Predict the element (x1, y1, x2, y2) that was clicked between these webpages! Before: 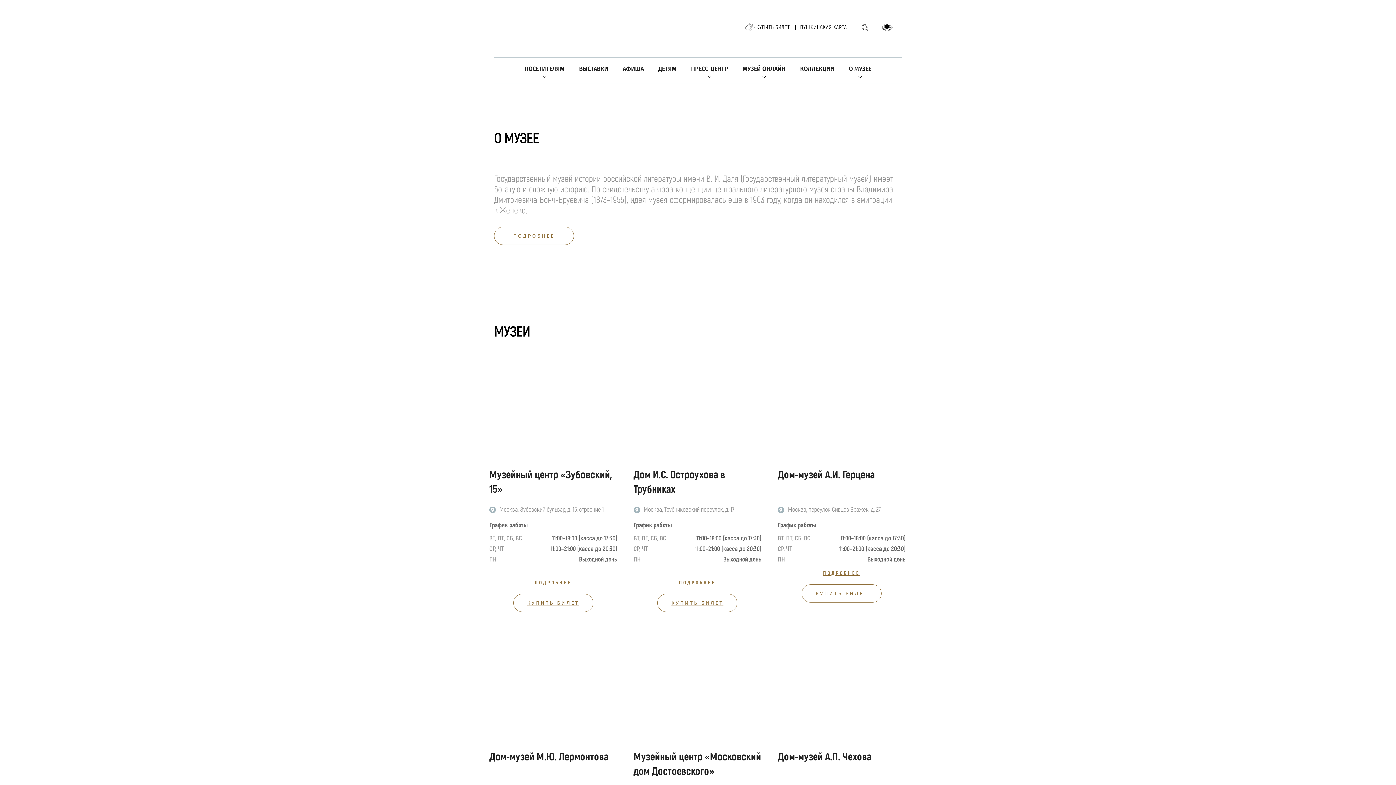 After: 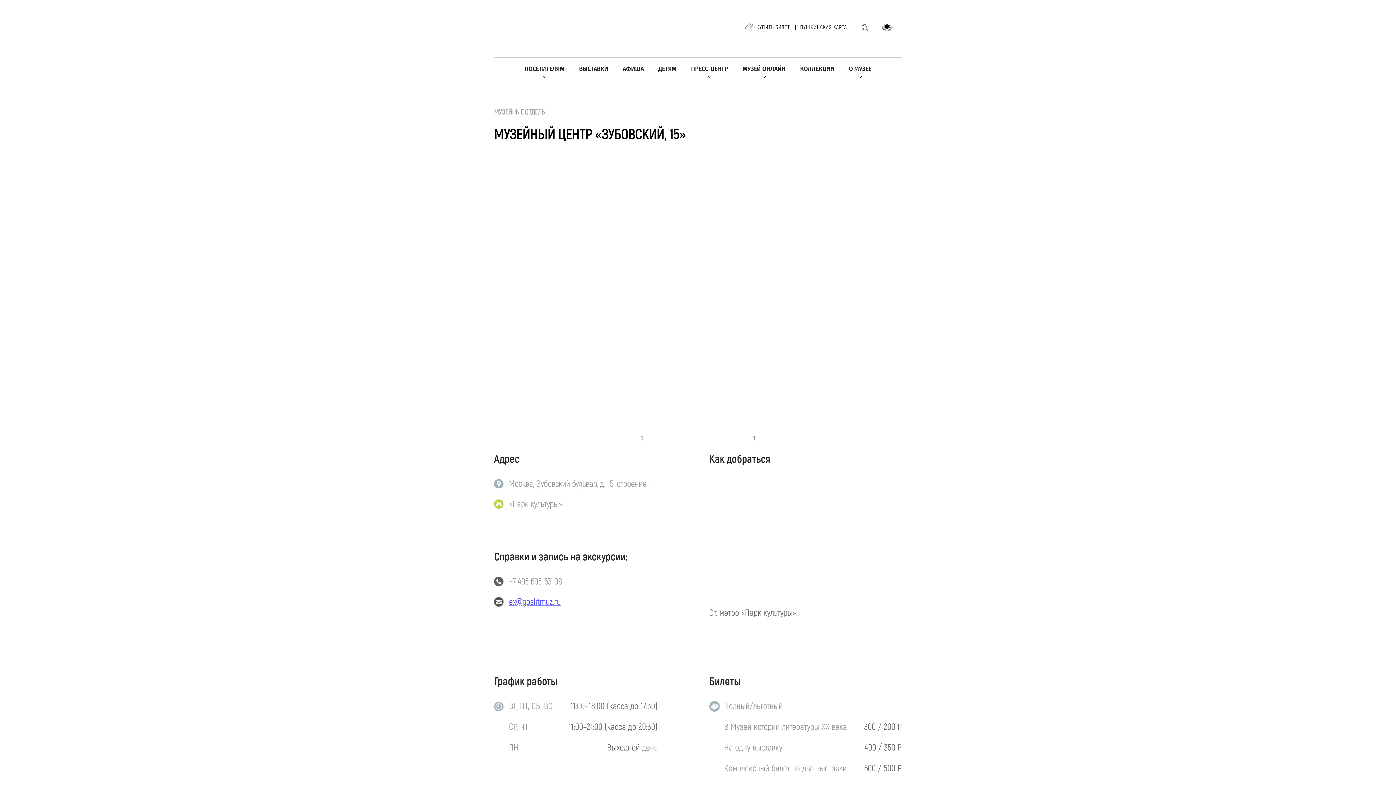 Action: bbox: (489, 377, 617, 453)